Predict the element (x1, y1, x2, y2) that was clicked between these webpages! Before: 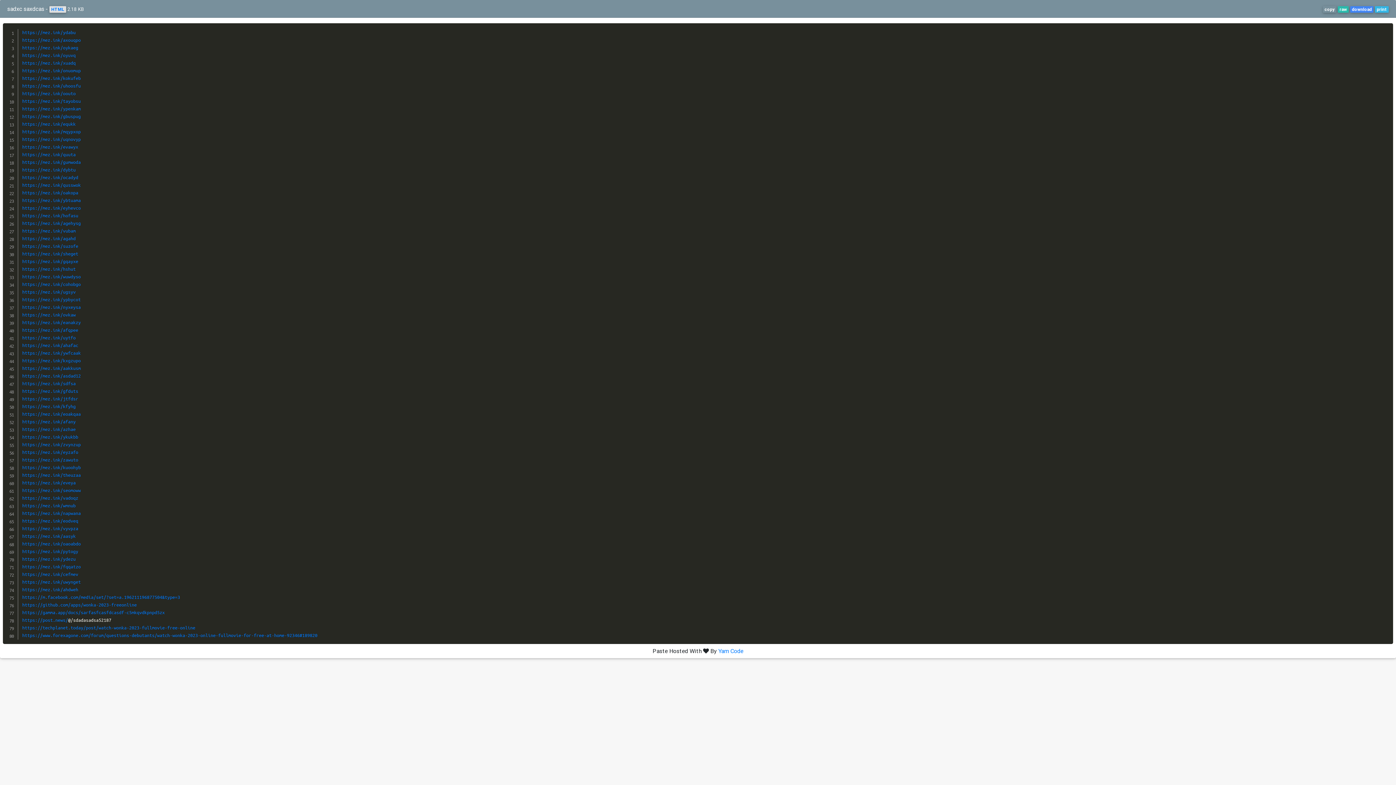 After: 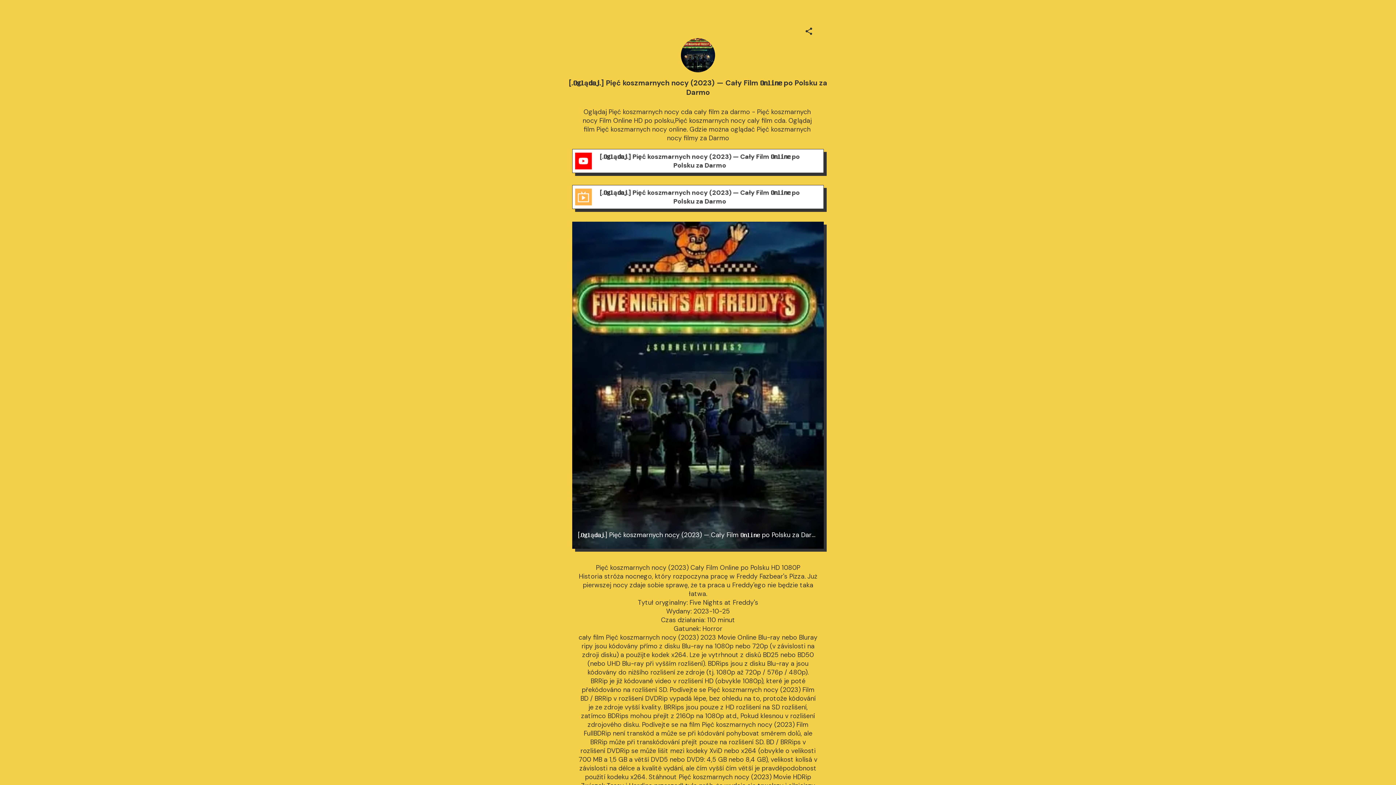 Action: label: https://mez.ink/suzofe bbox: (22, 242, 78, 249)